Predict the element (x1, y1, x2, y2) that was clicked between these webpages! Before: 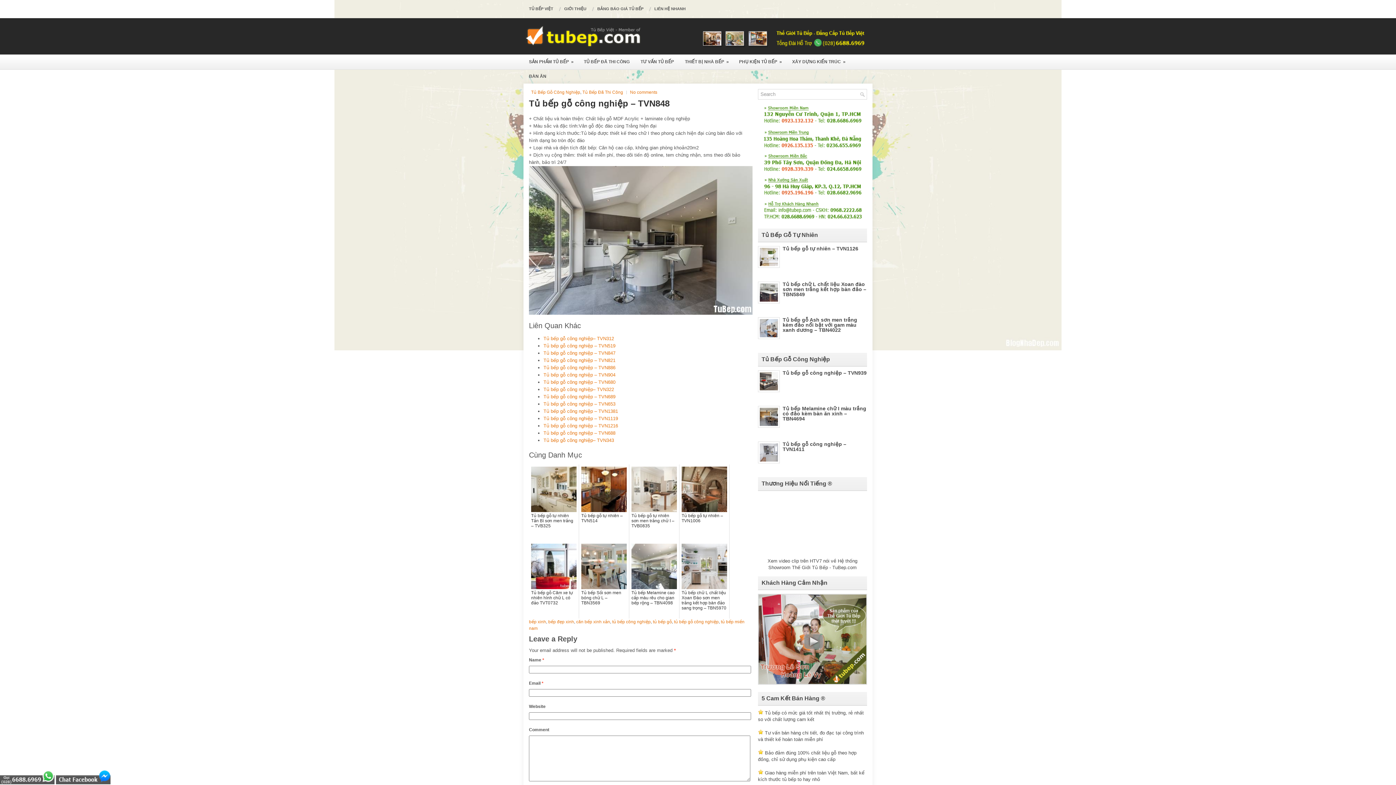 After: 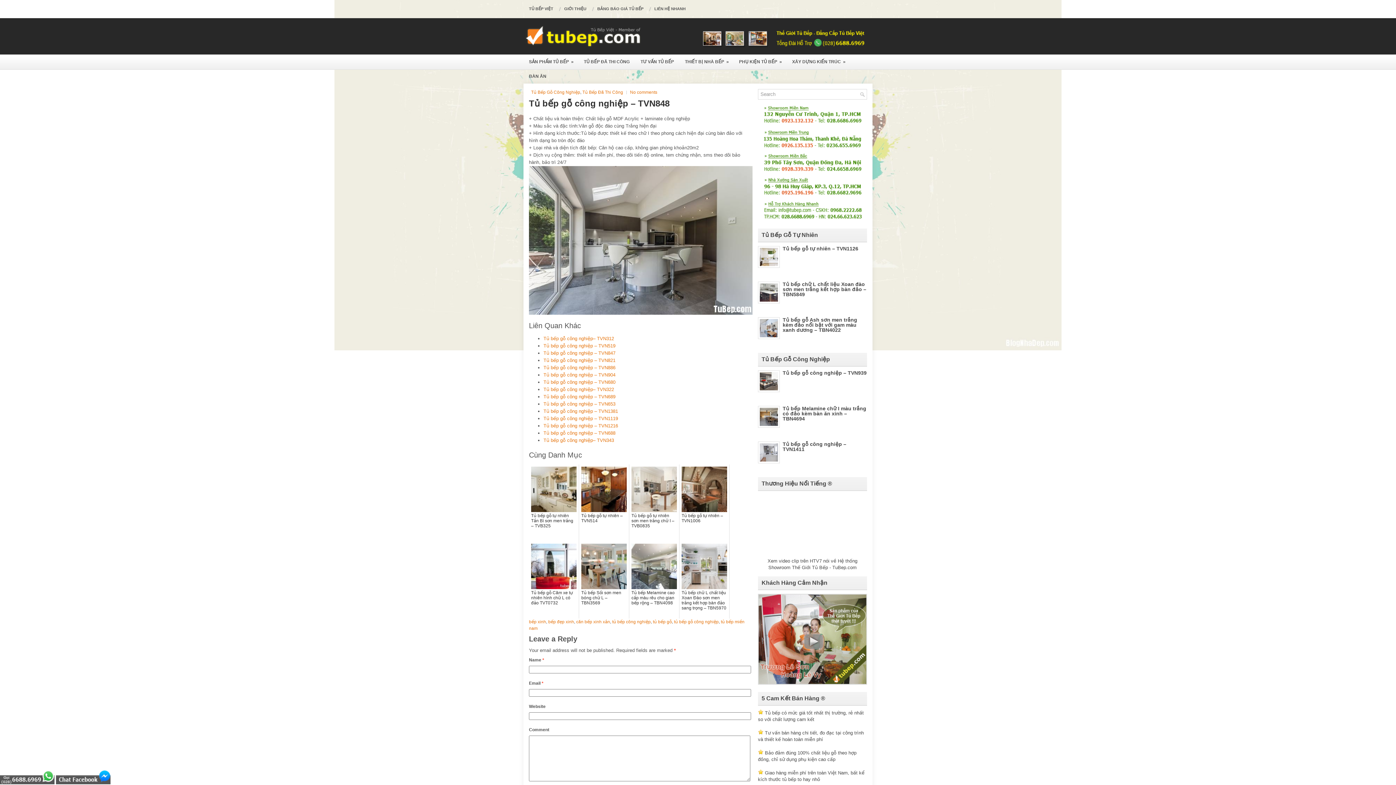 Action: bbox: (56, 780, 110, 785)